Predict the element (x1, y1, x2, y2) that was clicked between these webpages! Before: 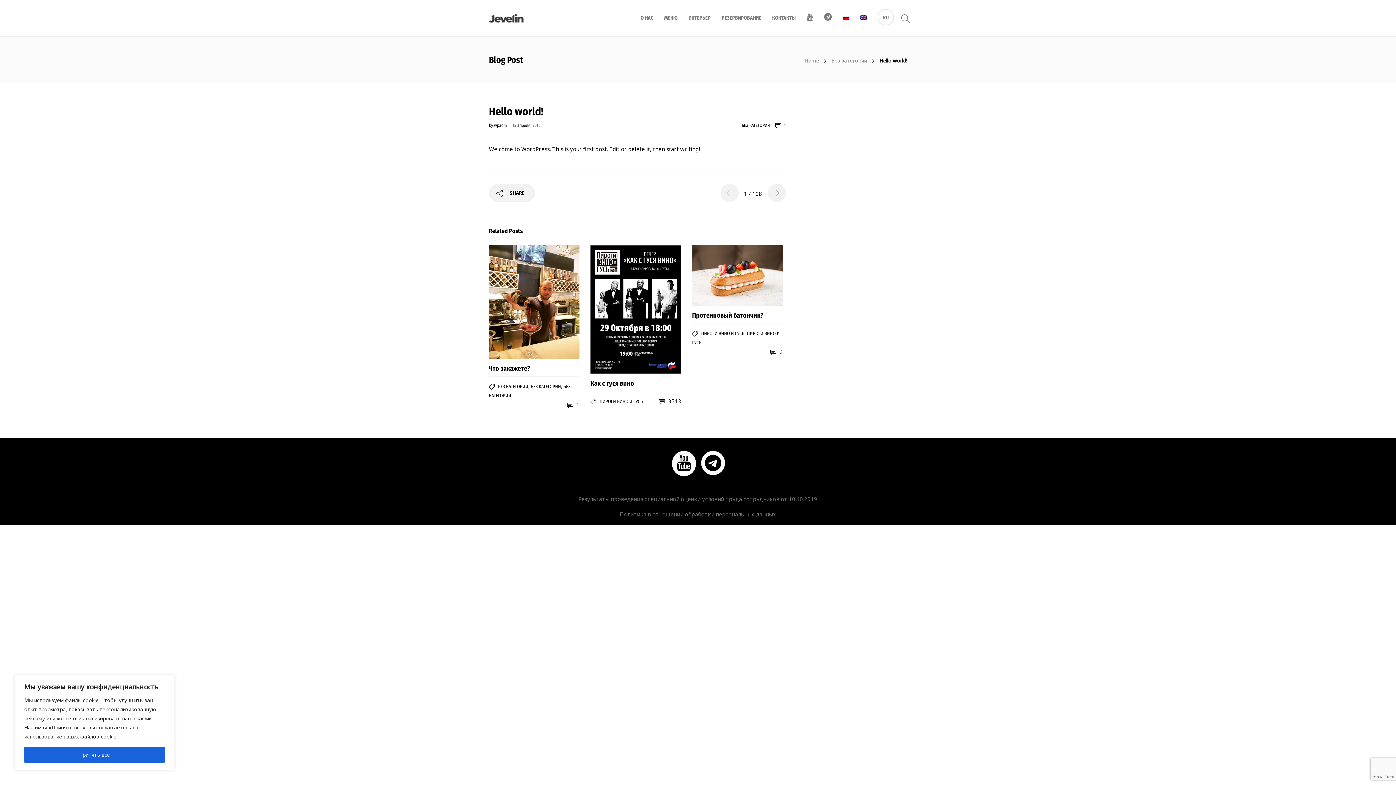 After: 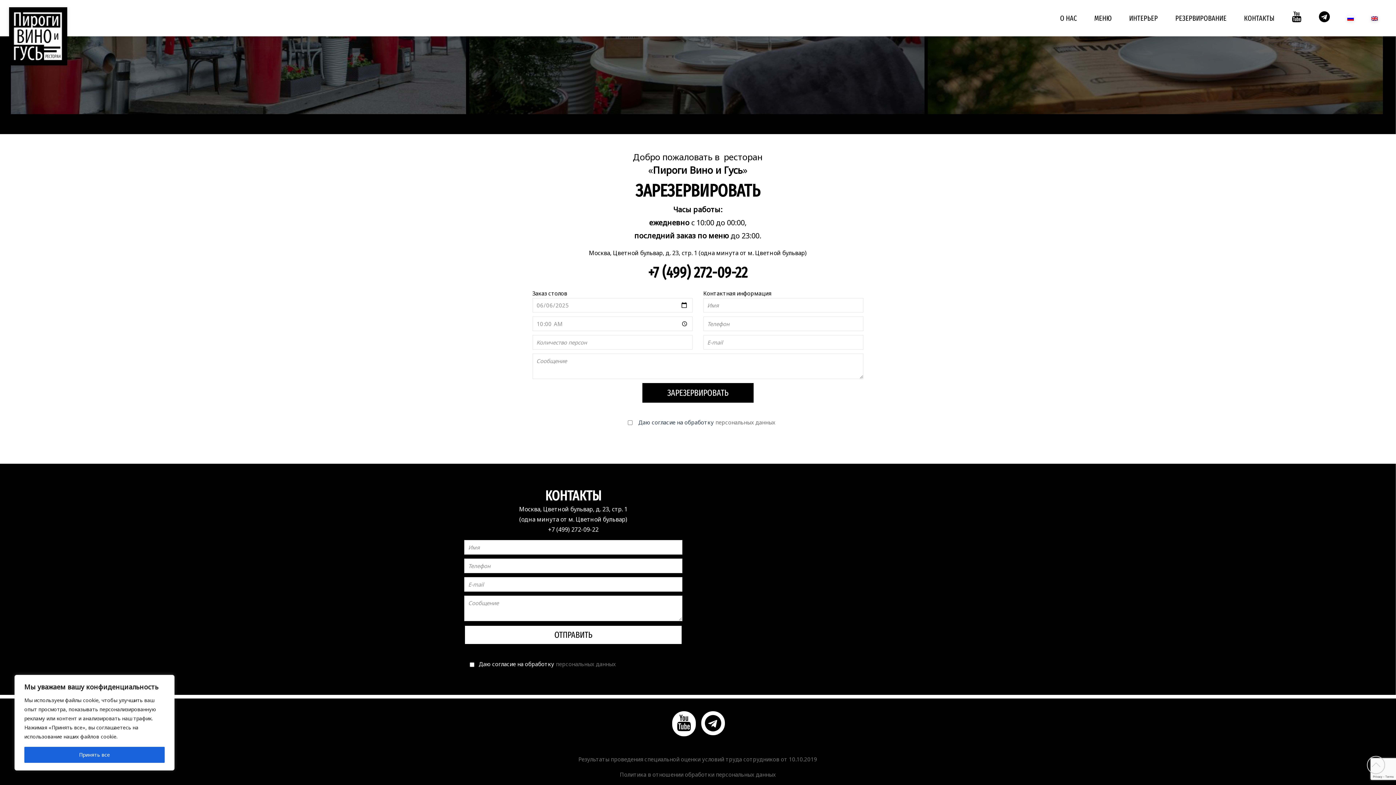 Action: bbox: (772, 0, 796, 36) label: КОНТАКТЫ